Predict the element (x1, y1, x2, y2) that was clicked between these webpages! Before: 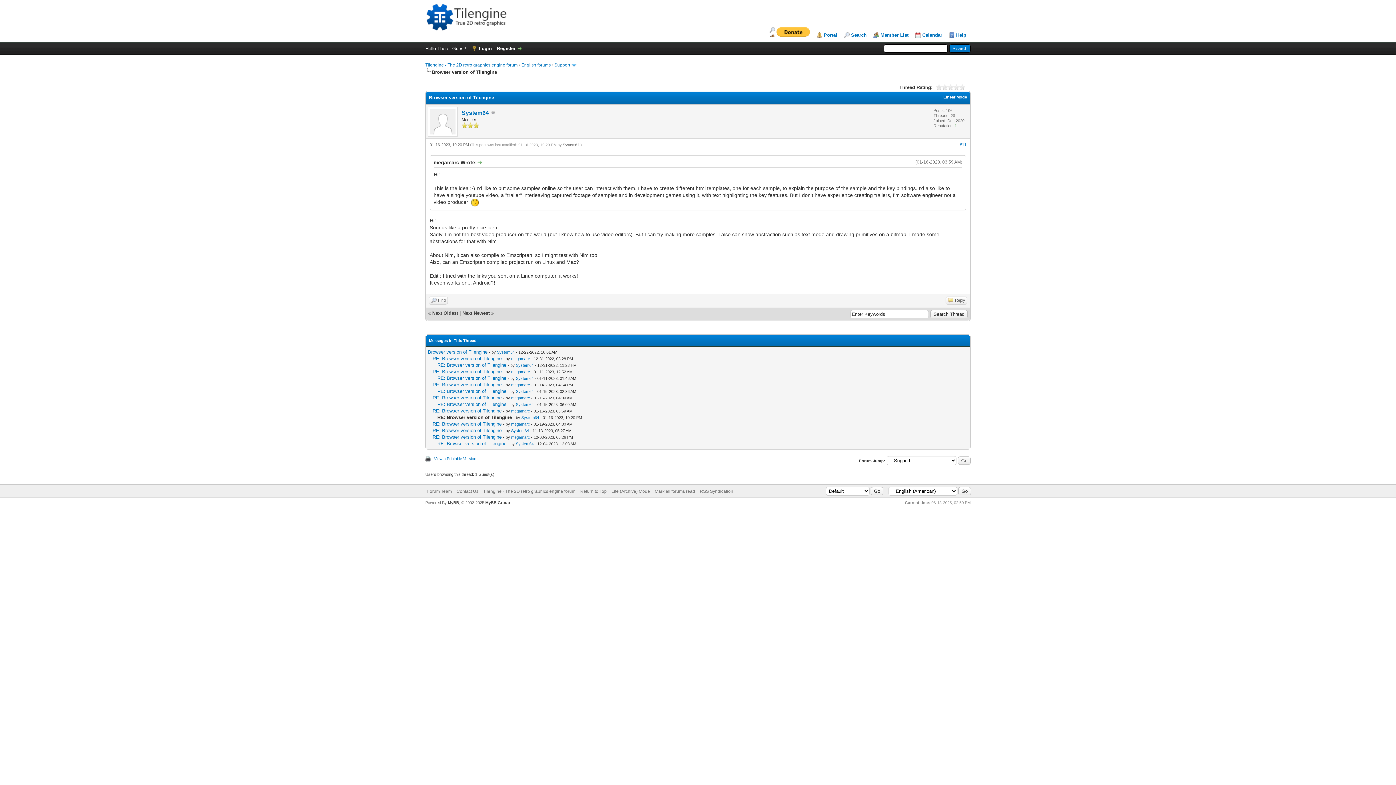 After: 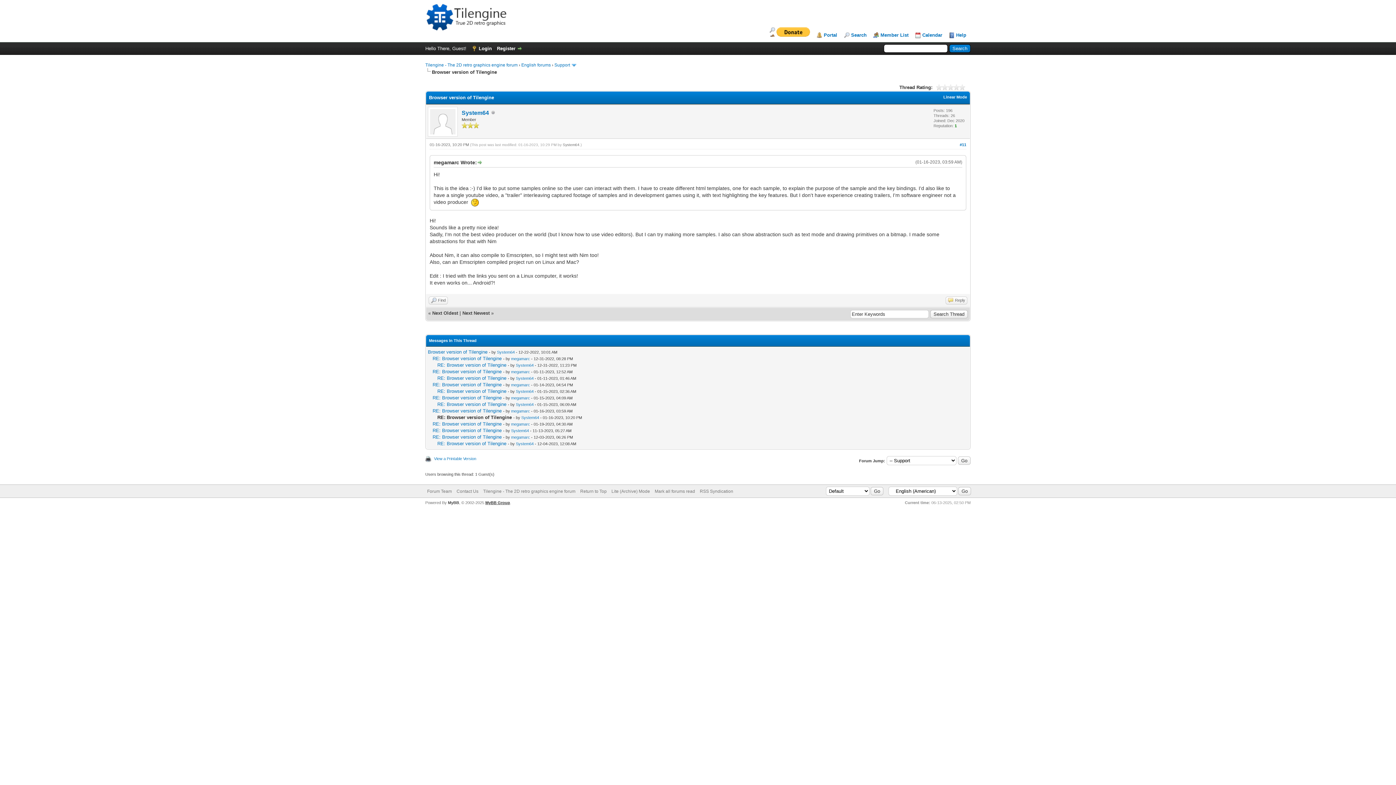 Action: label: MyBB Group bbox: (485, 500, 510, 505)